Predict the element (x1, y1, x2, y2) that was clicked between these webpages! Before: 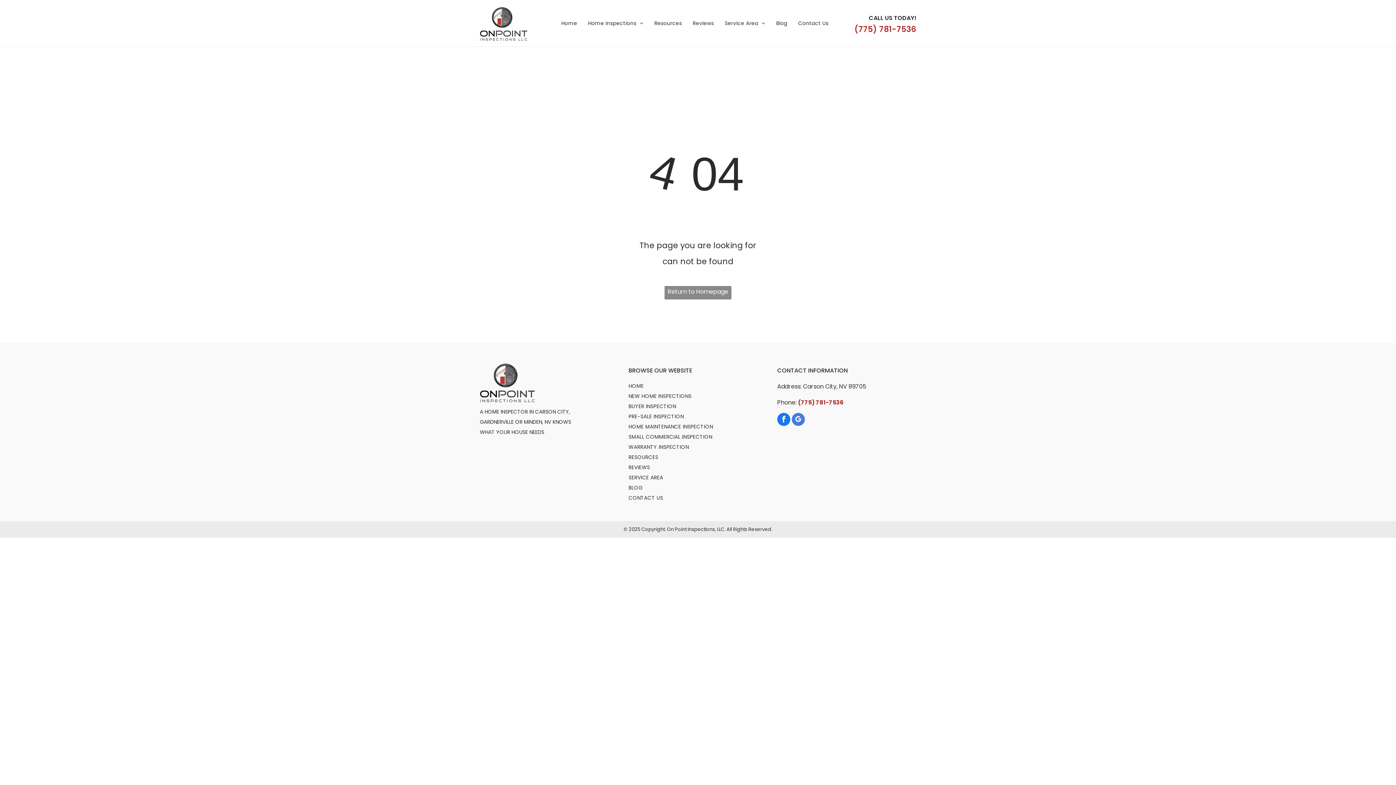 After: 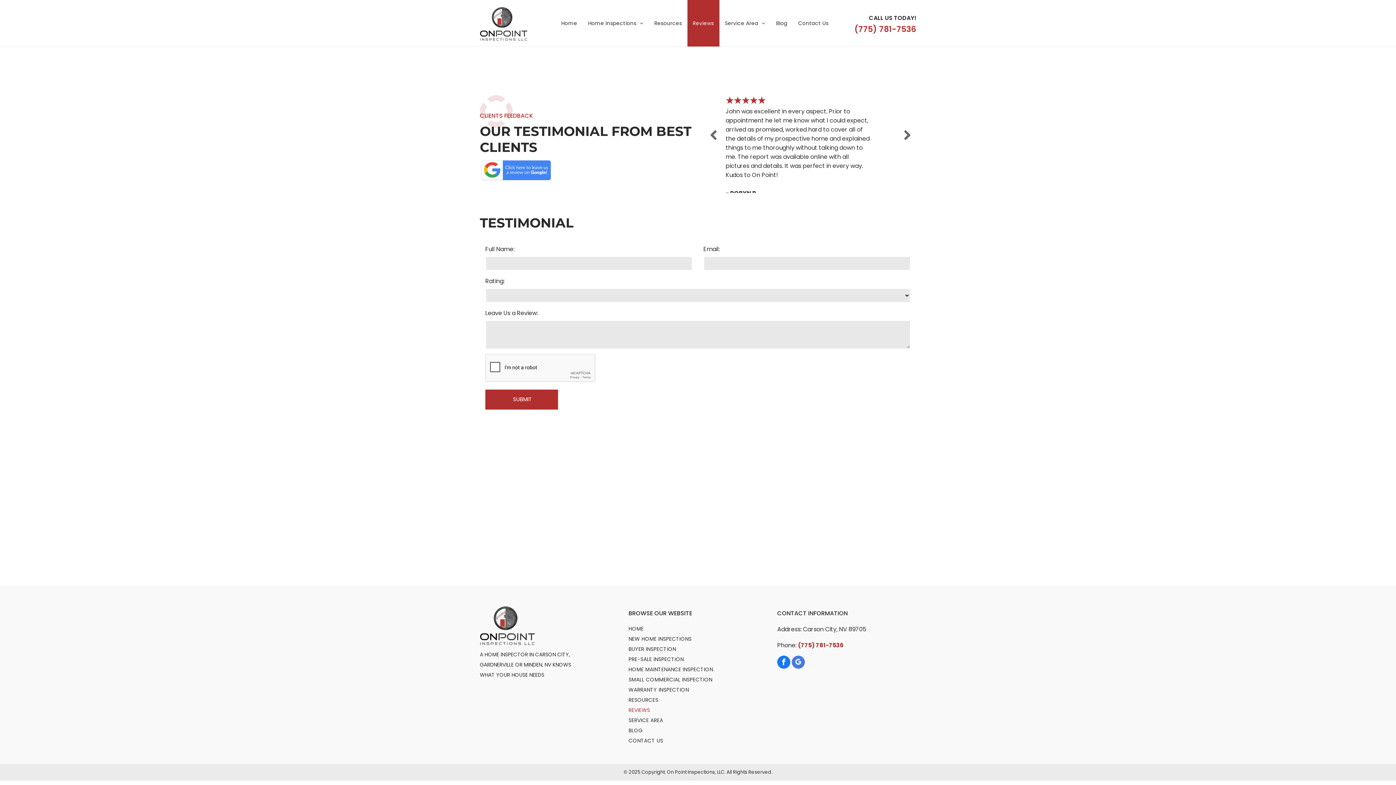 Action: bbox: (687, 0, 719, 46) label: Reviews